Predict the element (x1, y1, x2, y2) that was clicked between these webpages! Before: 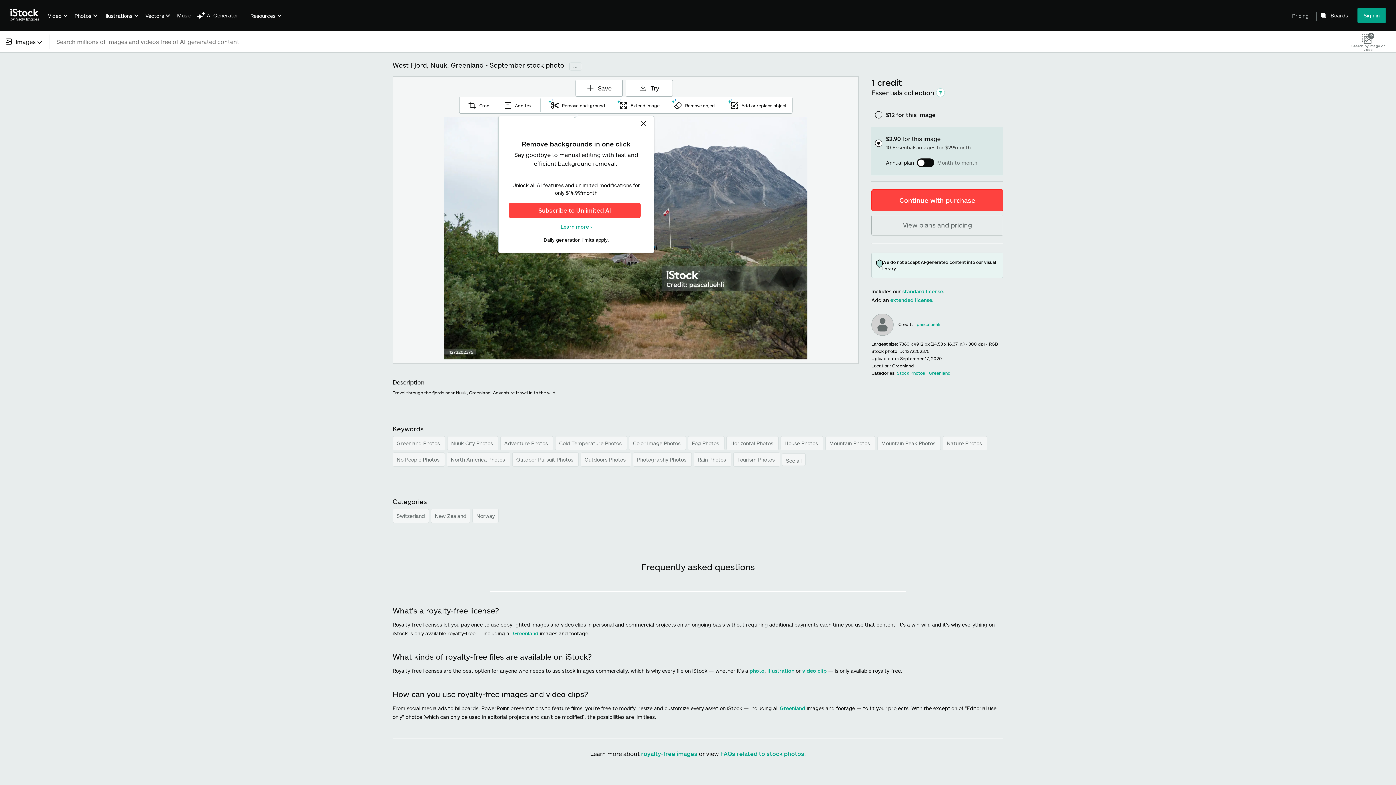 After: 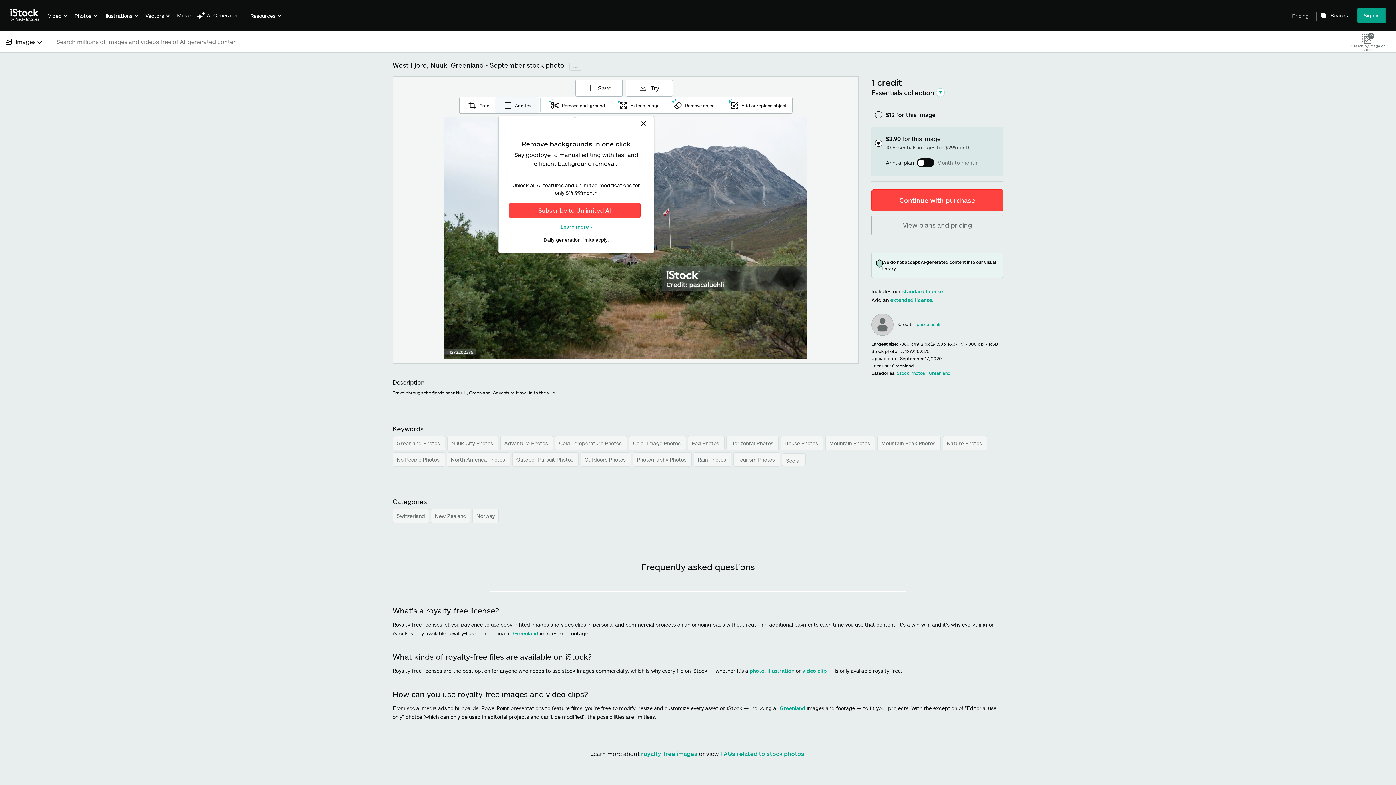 Action: bbox: (495, 97, 538, 113) label: Add text